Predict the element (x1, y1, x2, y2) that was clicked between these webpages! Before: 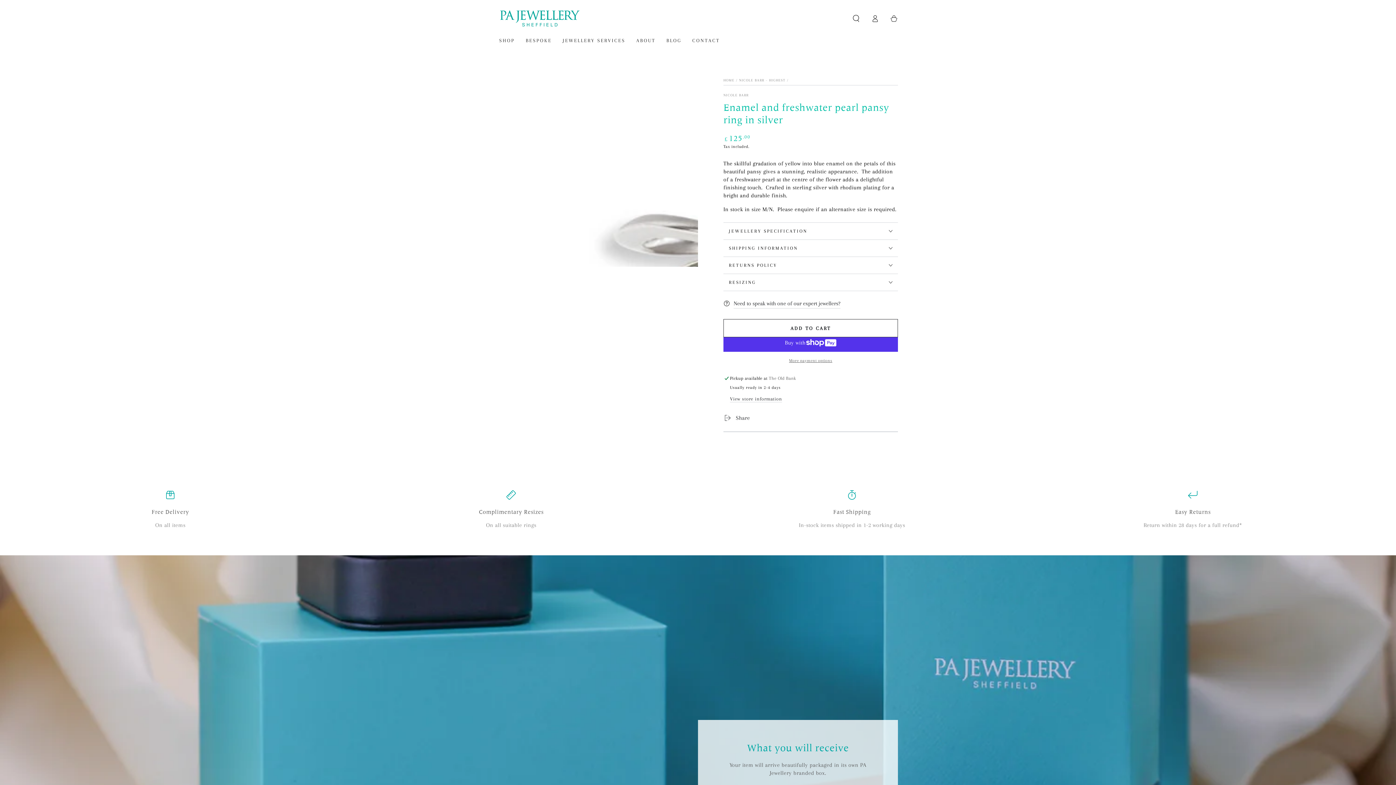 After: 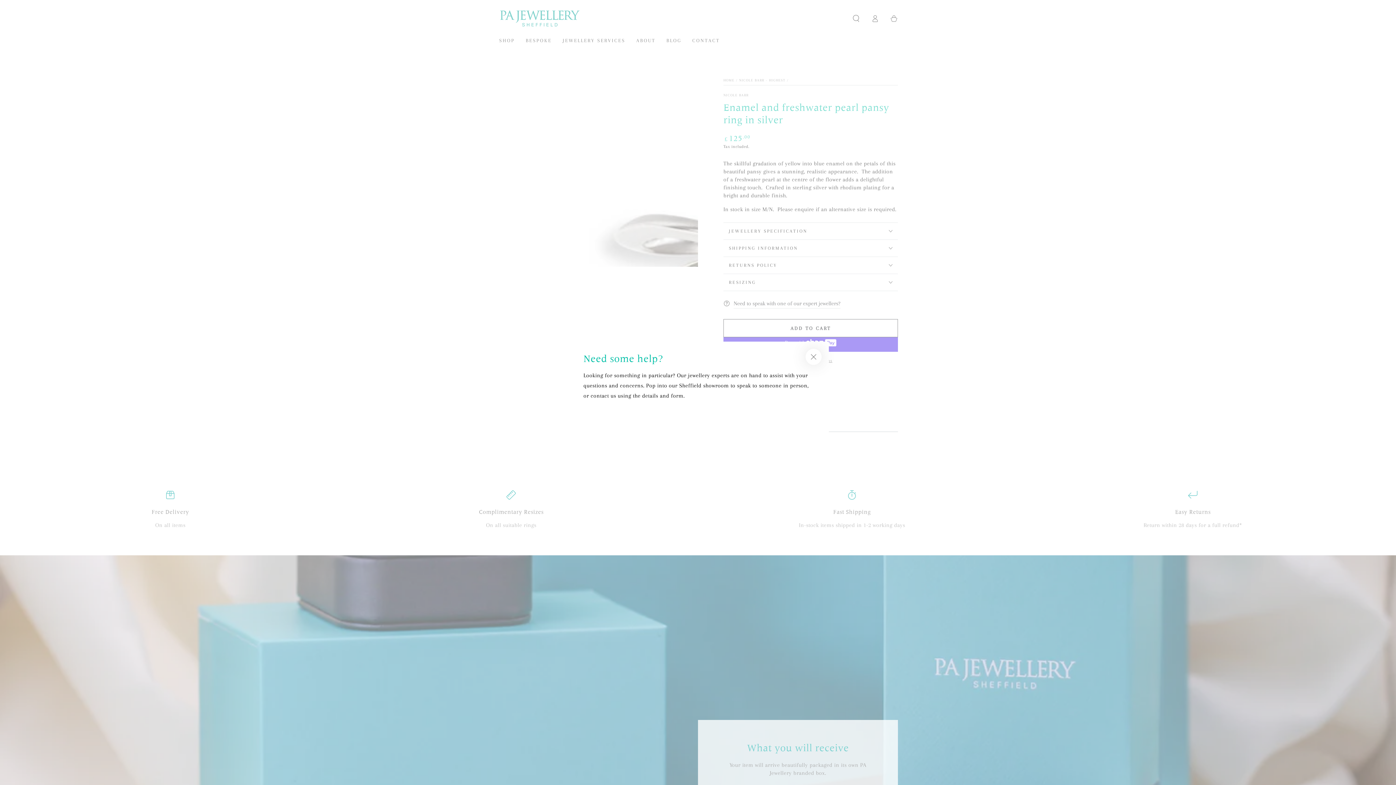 Action: label: Need to speak with one of our expert jewellers? bbox: (723, 298, 840, 308)